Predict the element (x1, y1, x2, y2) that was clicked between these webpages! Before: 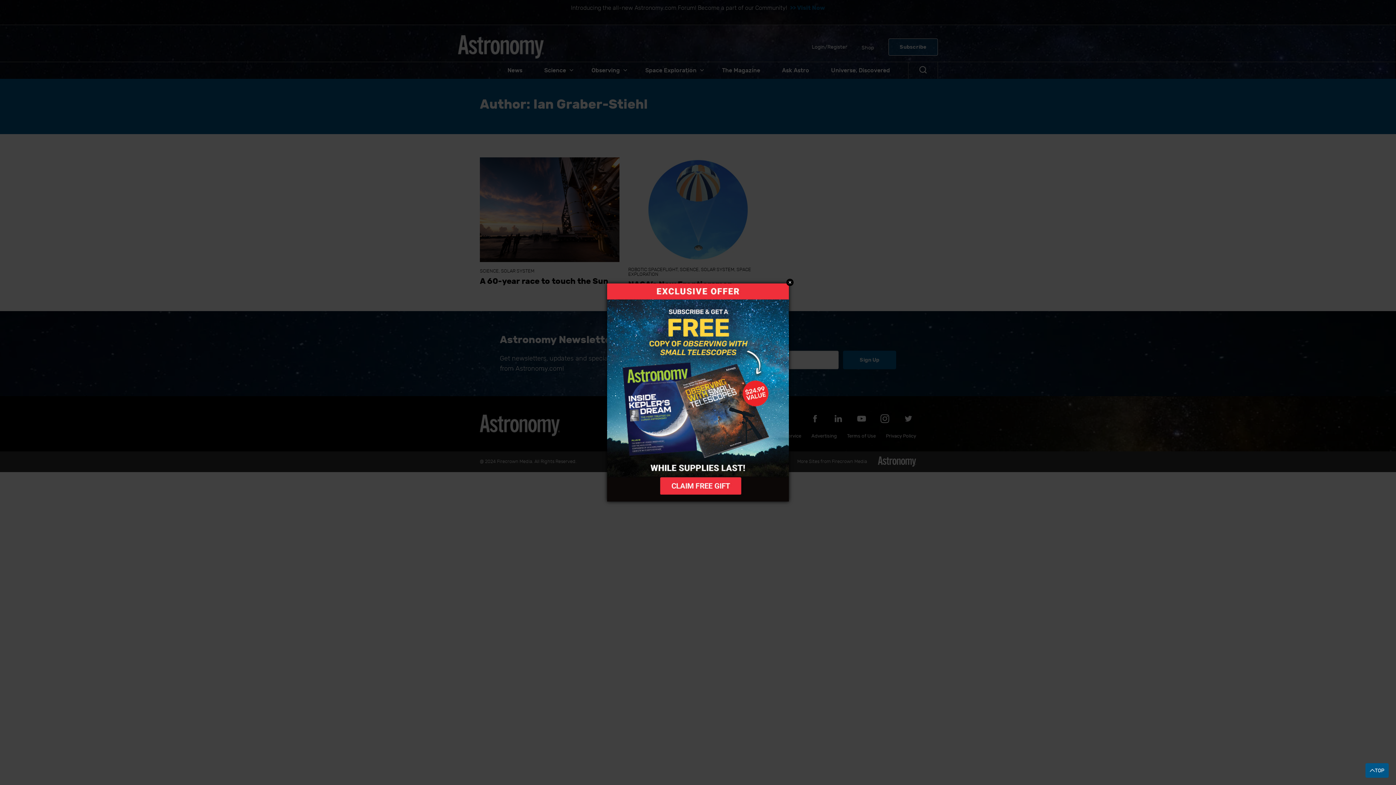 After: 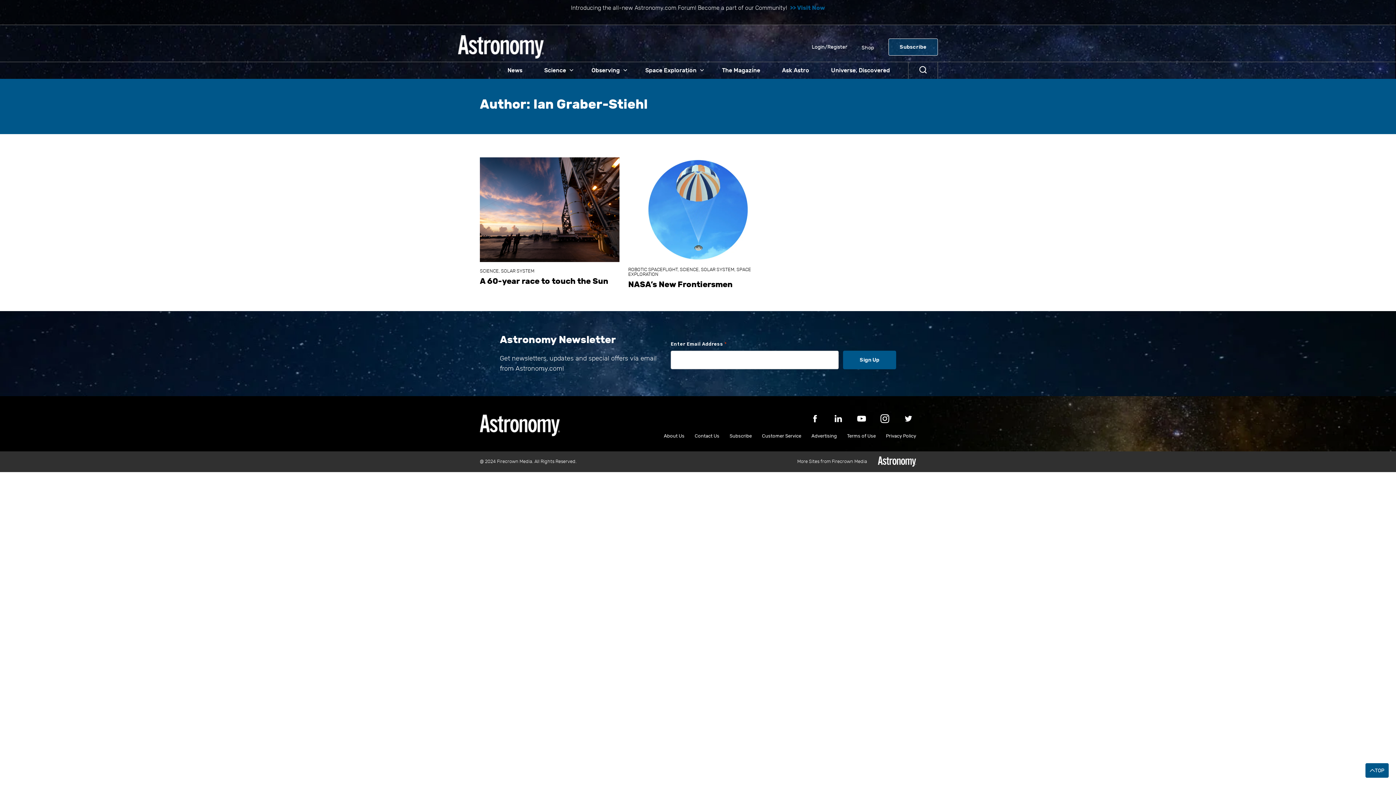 Action: bbox: (786, 278, 793, 286) label: Close